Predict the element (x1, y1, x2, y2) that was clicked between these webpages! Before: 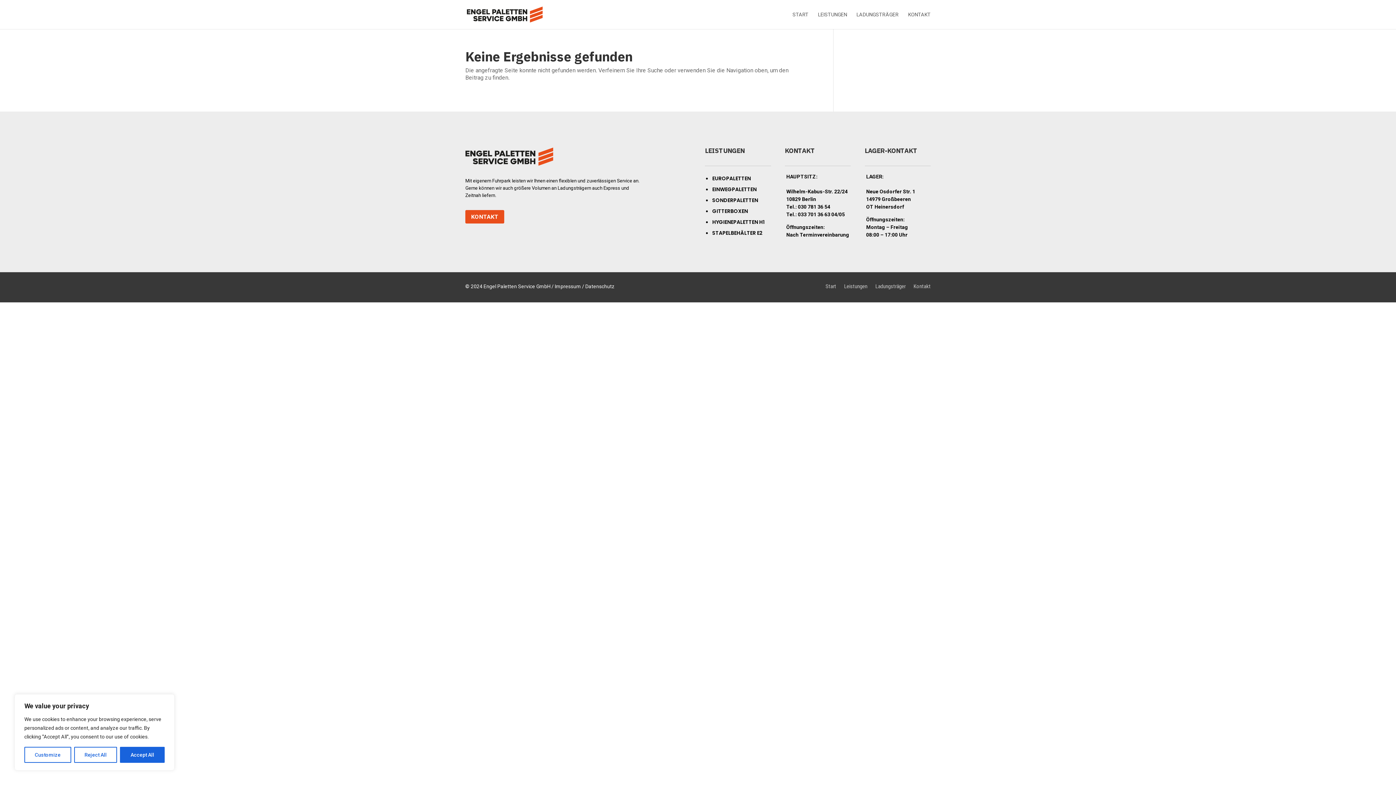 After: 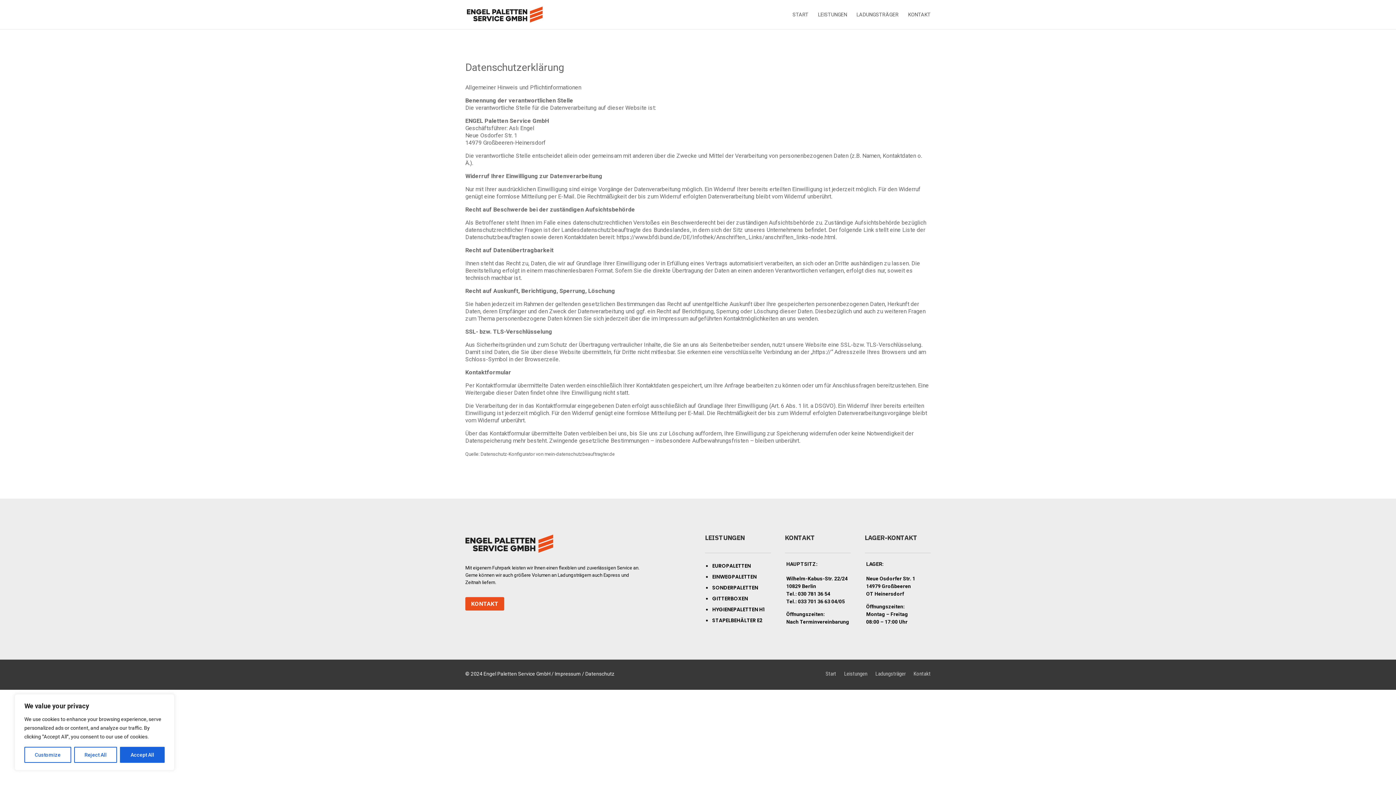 Action: label: Datenschutz bbox: (585, 283, 614, 289)